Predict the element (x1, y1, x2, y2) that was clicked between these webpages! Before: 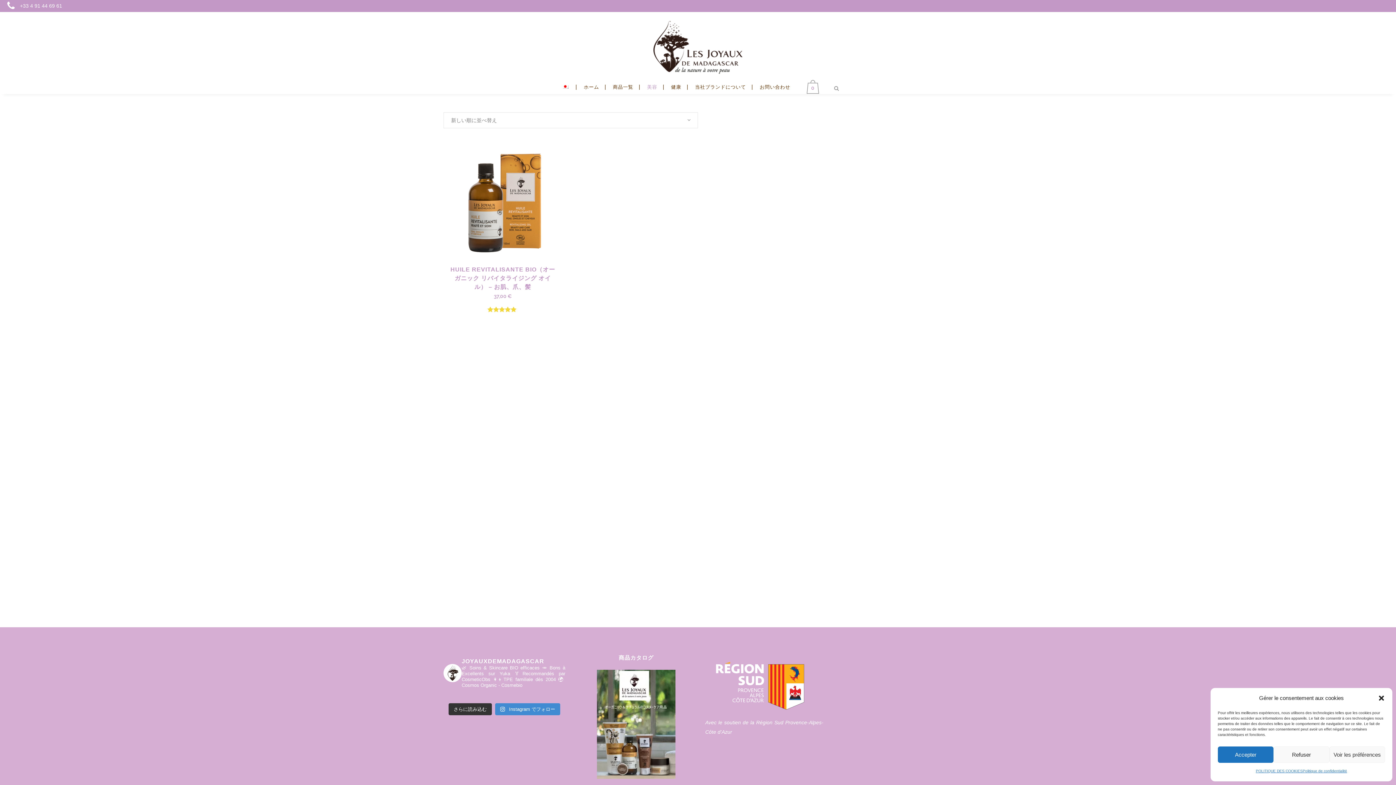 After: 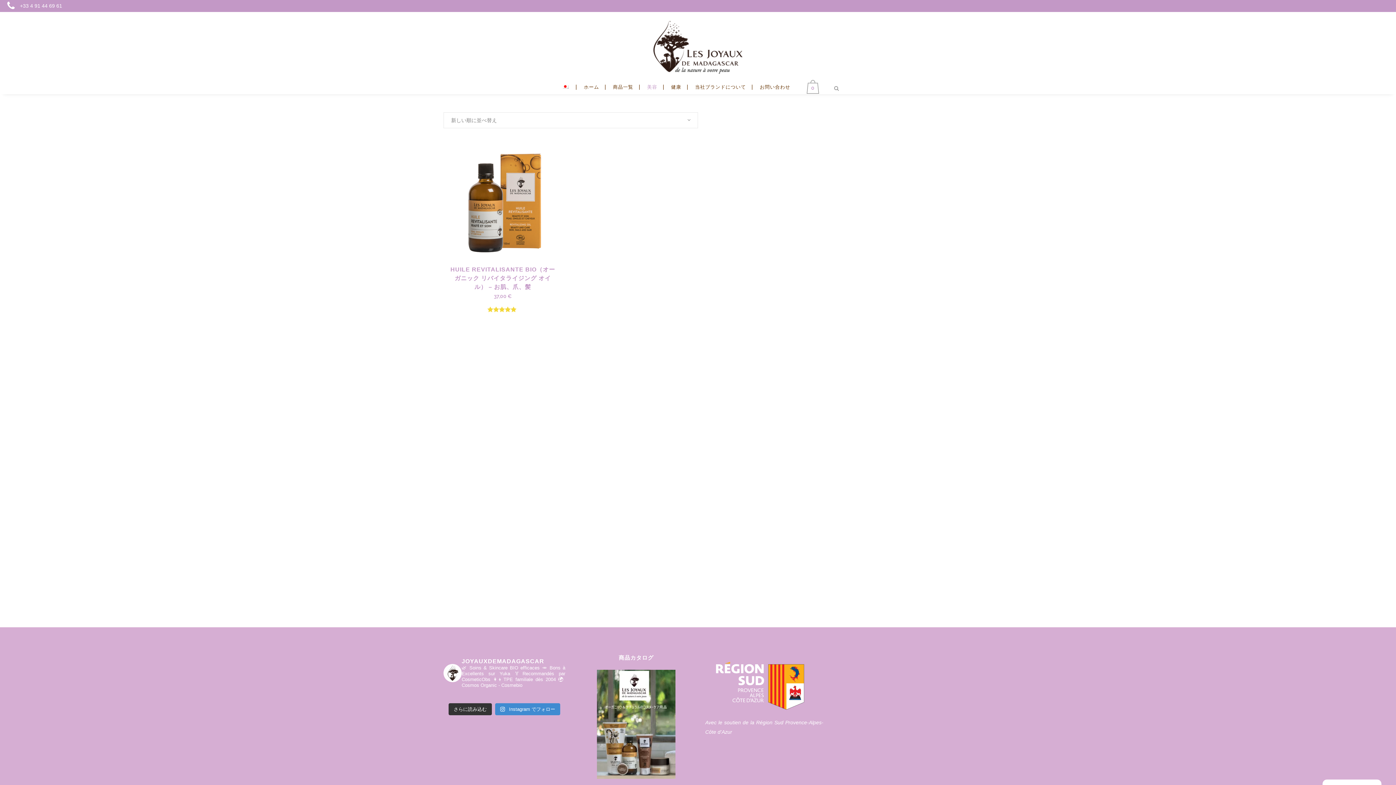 Action: label: Accepter bbox: (1218, 746, 1273, 763)